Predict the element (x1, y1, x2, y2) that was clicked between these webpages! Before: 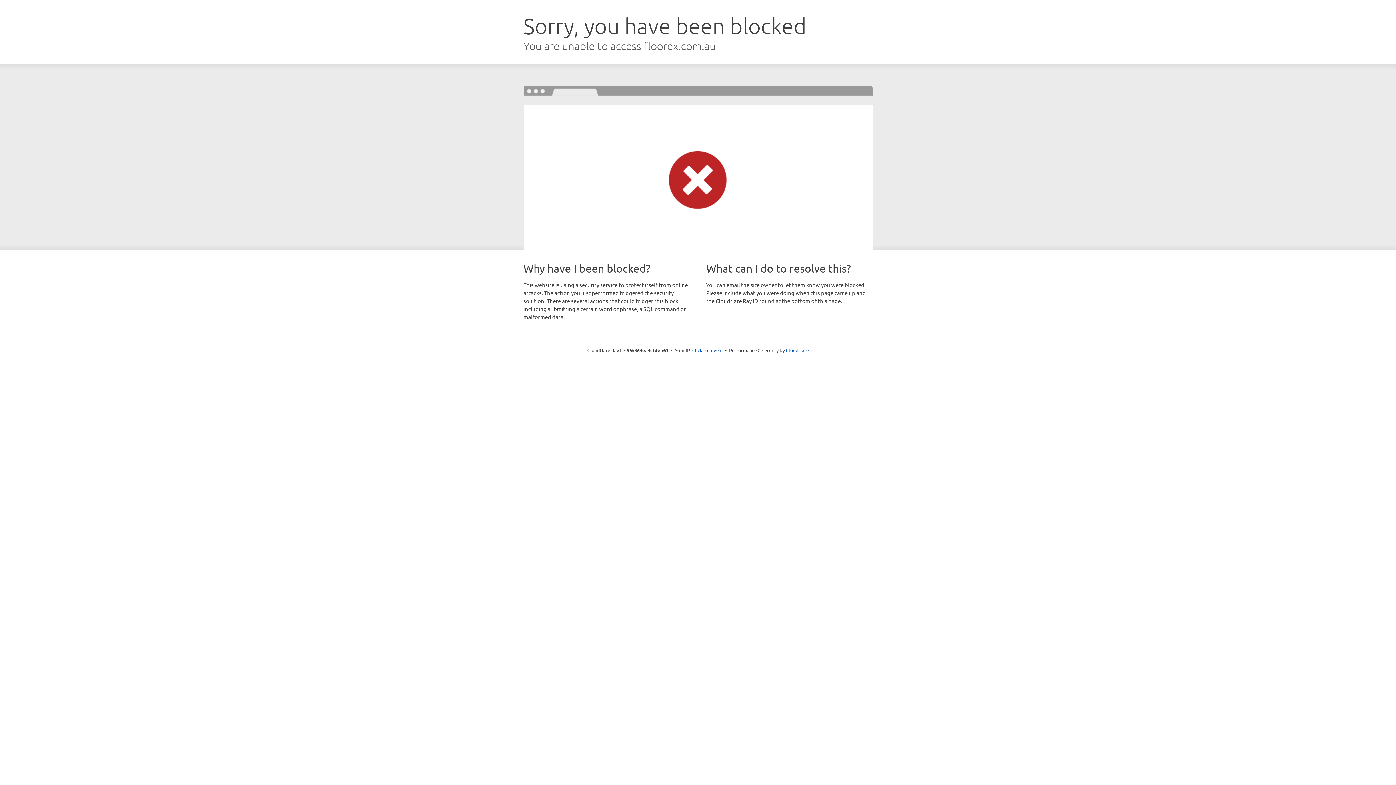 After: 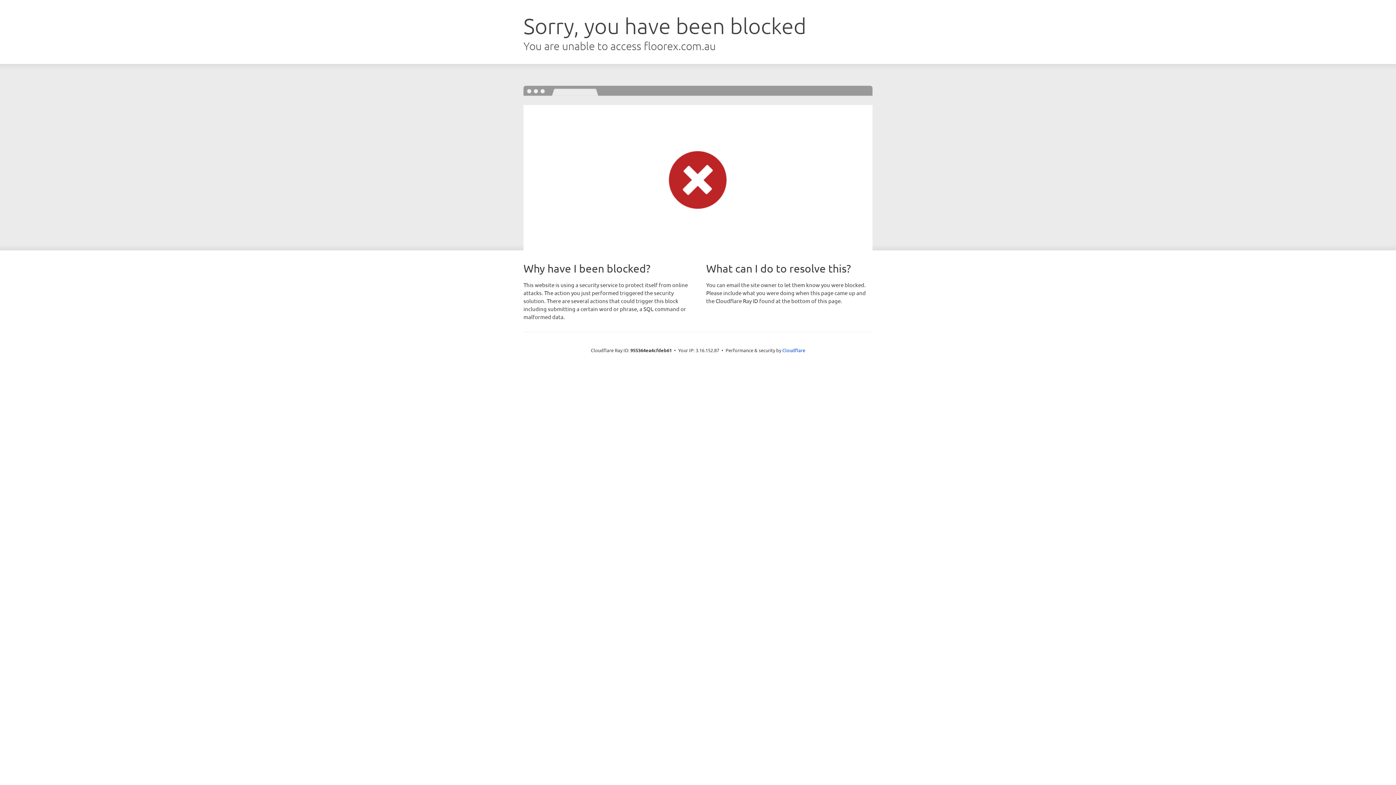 Action: bbox: (692, 346, 722, 353) label: Click to reveal